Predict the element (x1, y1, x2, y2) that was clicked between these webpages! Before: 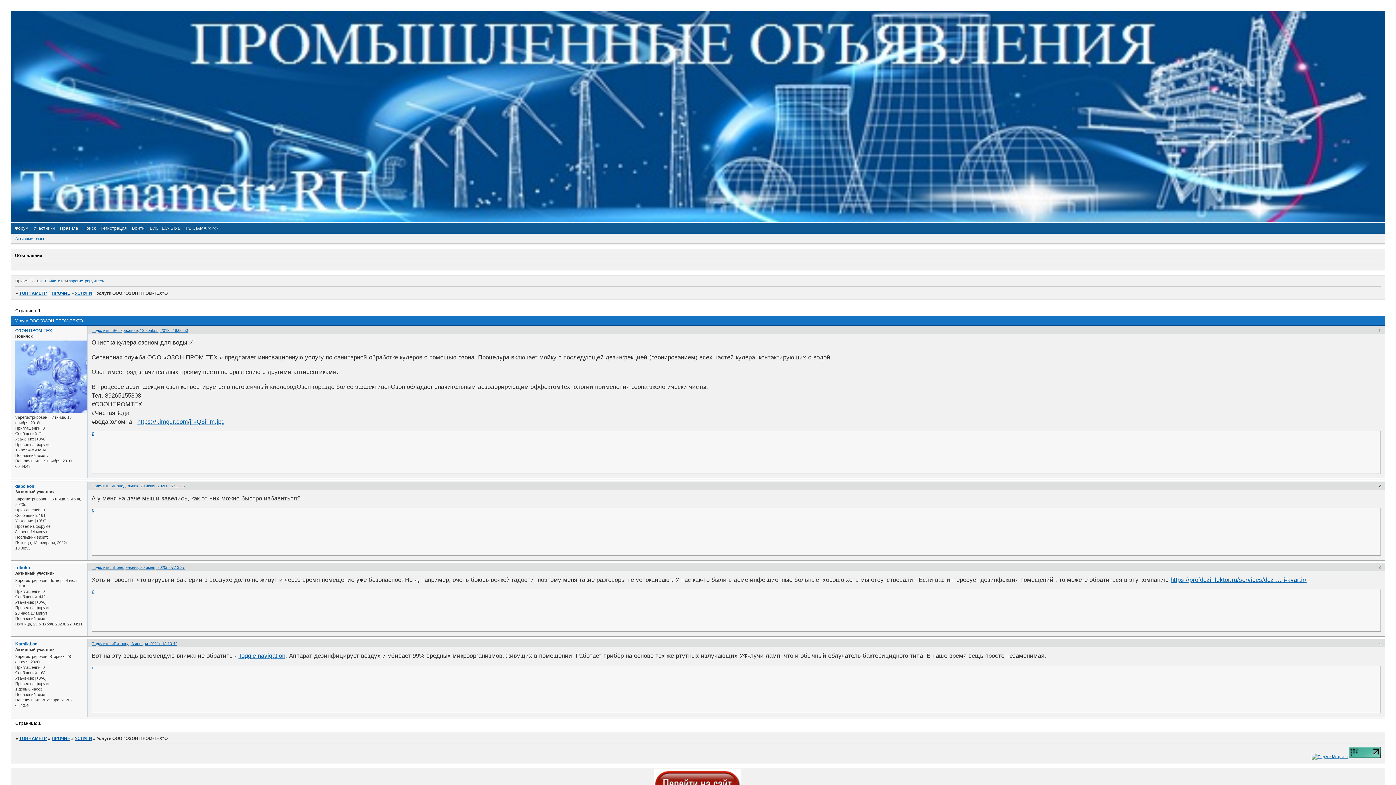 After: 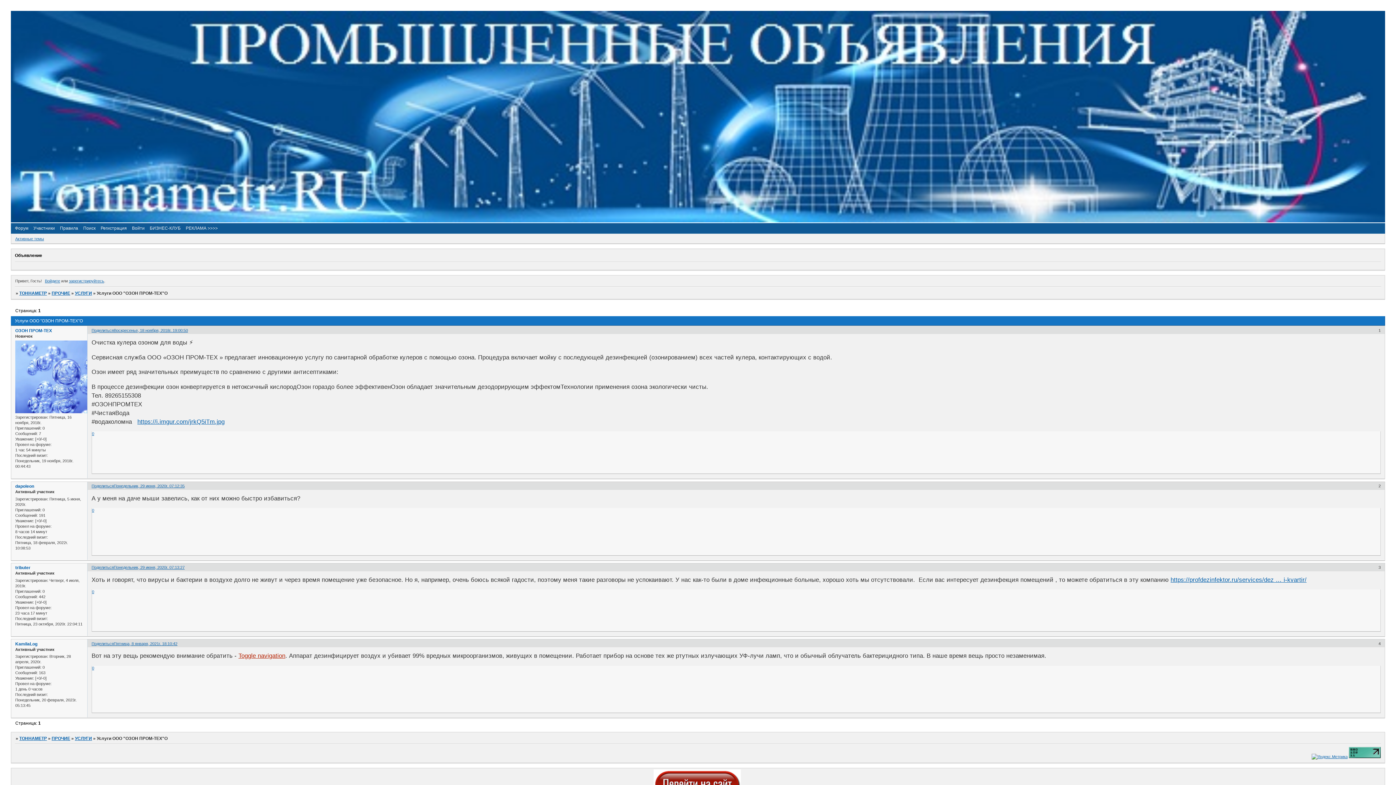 Action: label: Toggle navigation bbox: (238, 652, 285, 659)